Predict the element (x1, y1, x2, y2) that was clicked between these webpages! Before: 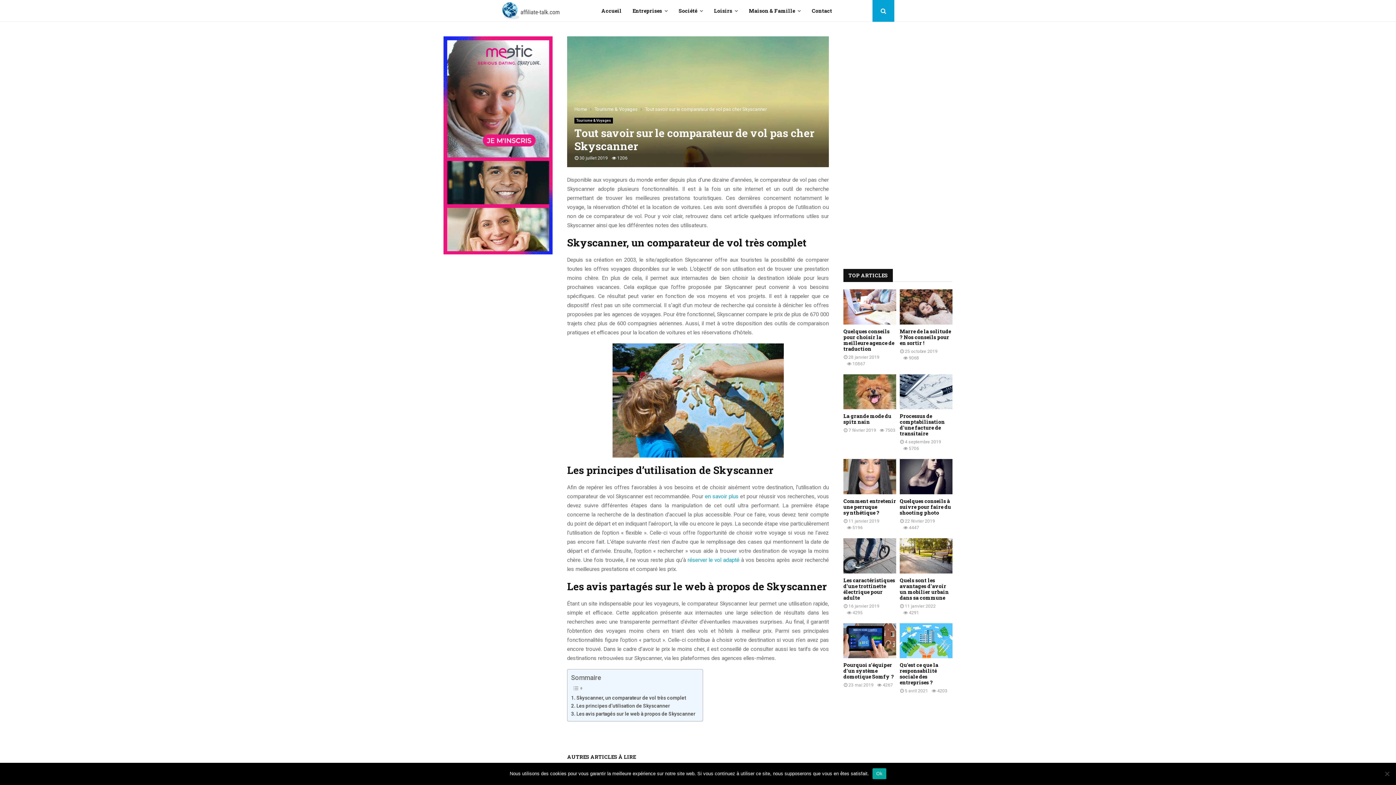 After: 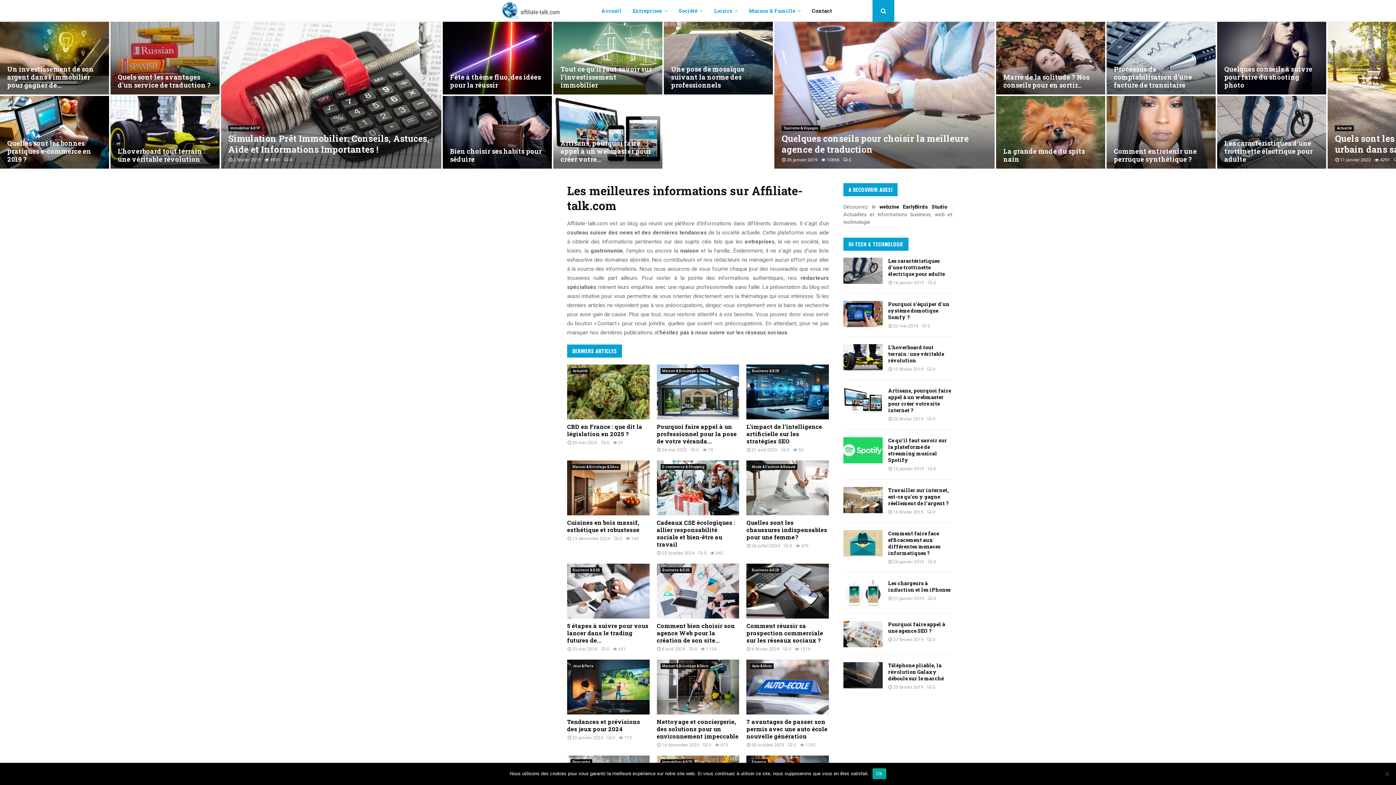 Action: bbox: (749, 0, 801, 21) label: Maison & Famille